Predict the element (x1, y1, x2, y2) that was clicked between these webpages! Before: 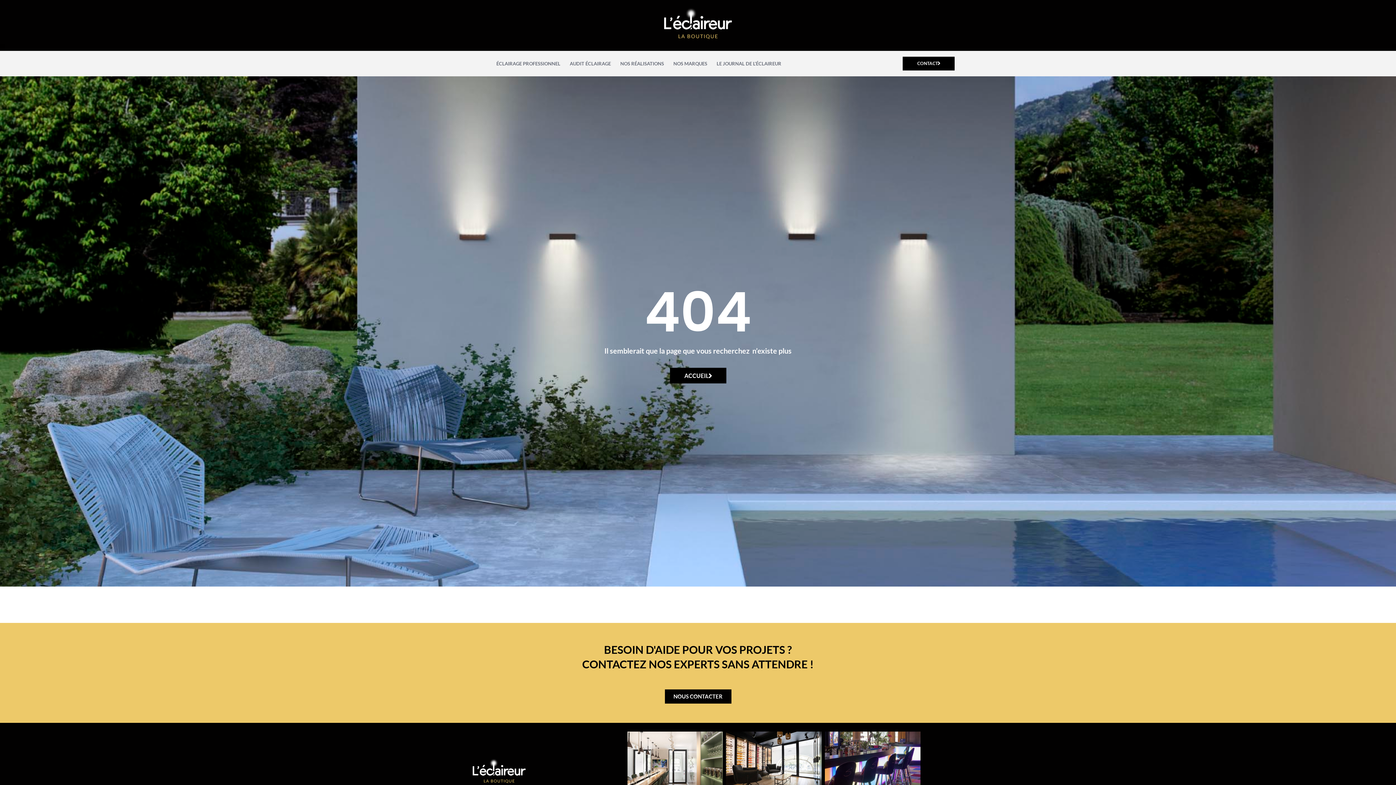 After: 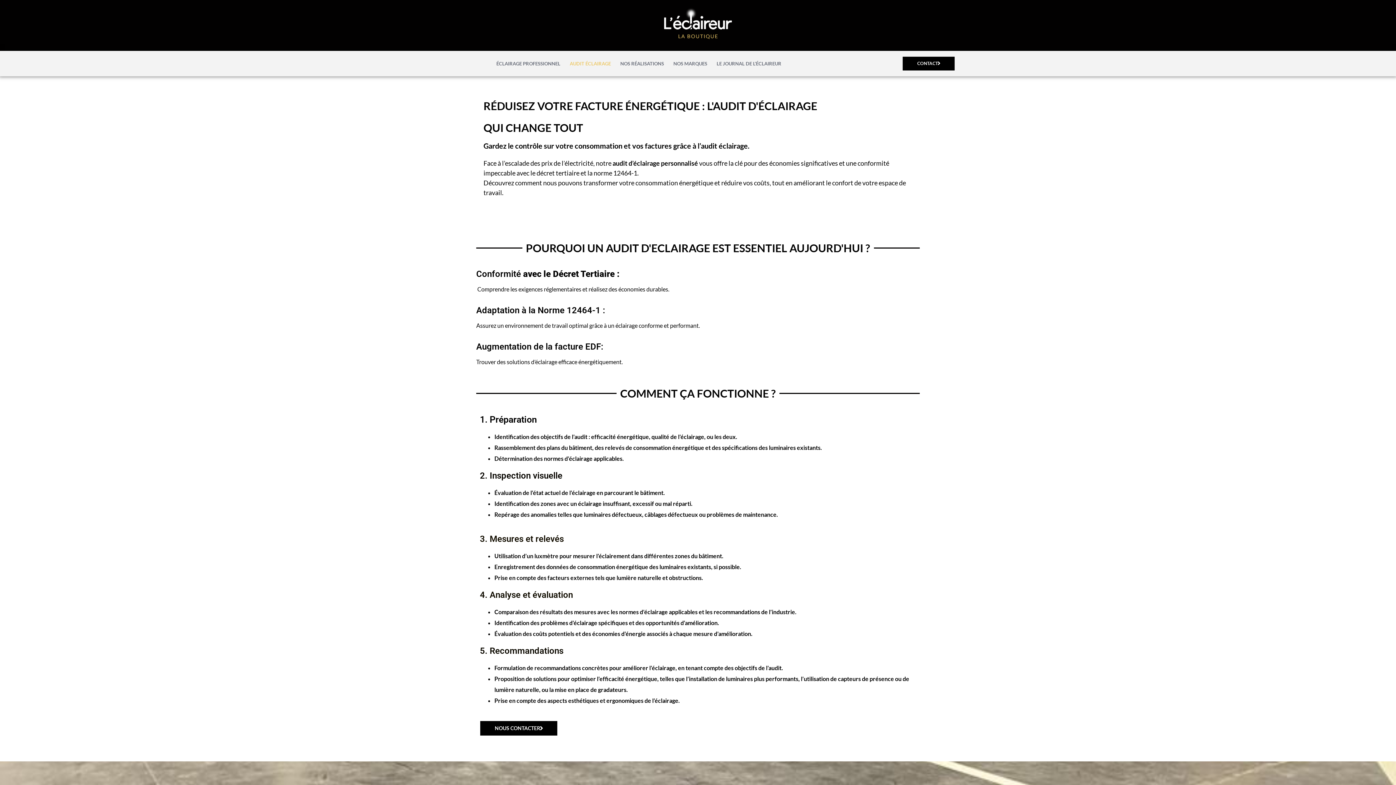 Action: label: AUDIT ÉCLAIRAGE bbox: (565, 60, 615, 67)